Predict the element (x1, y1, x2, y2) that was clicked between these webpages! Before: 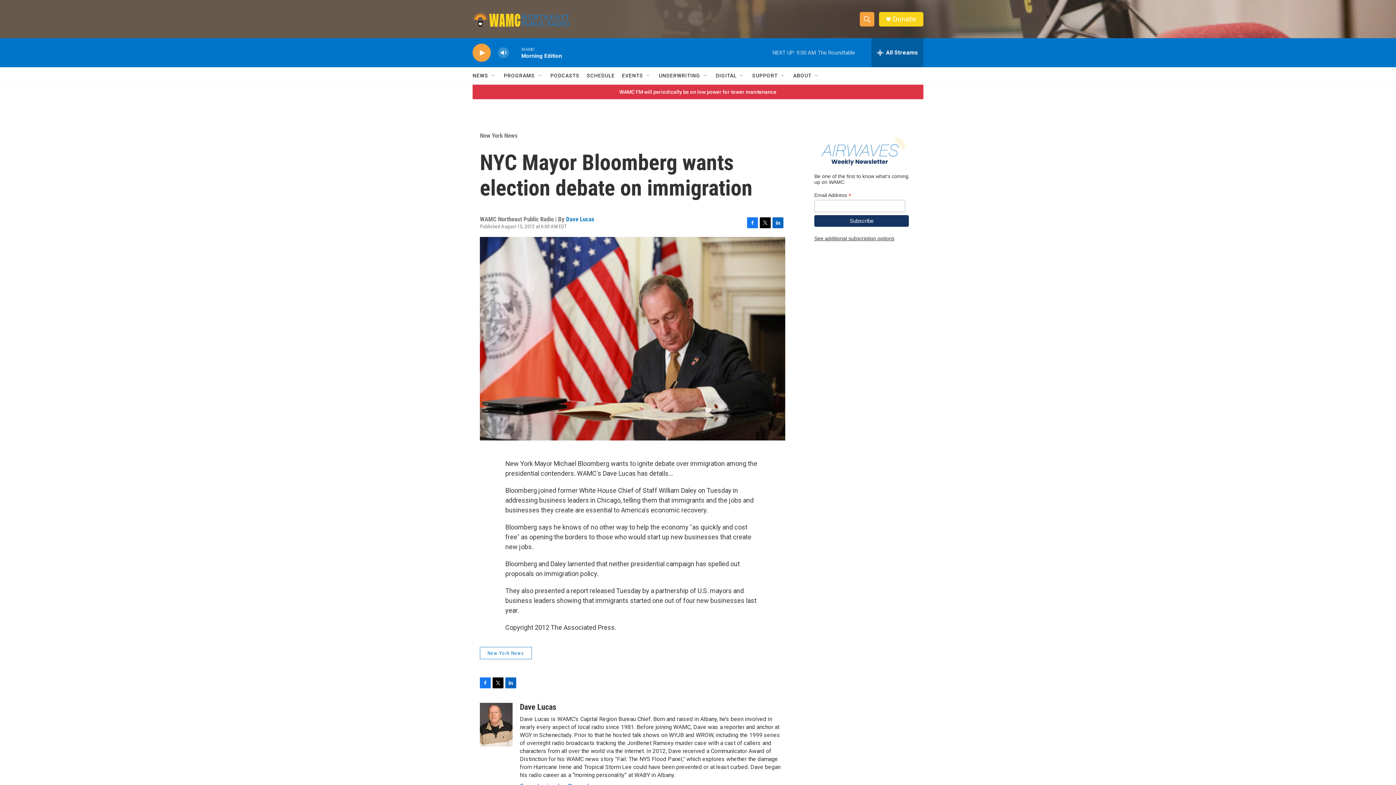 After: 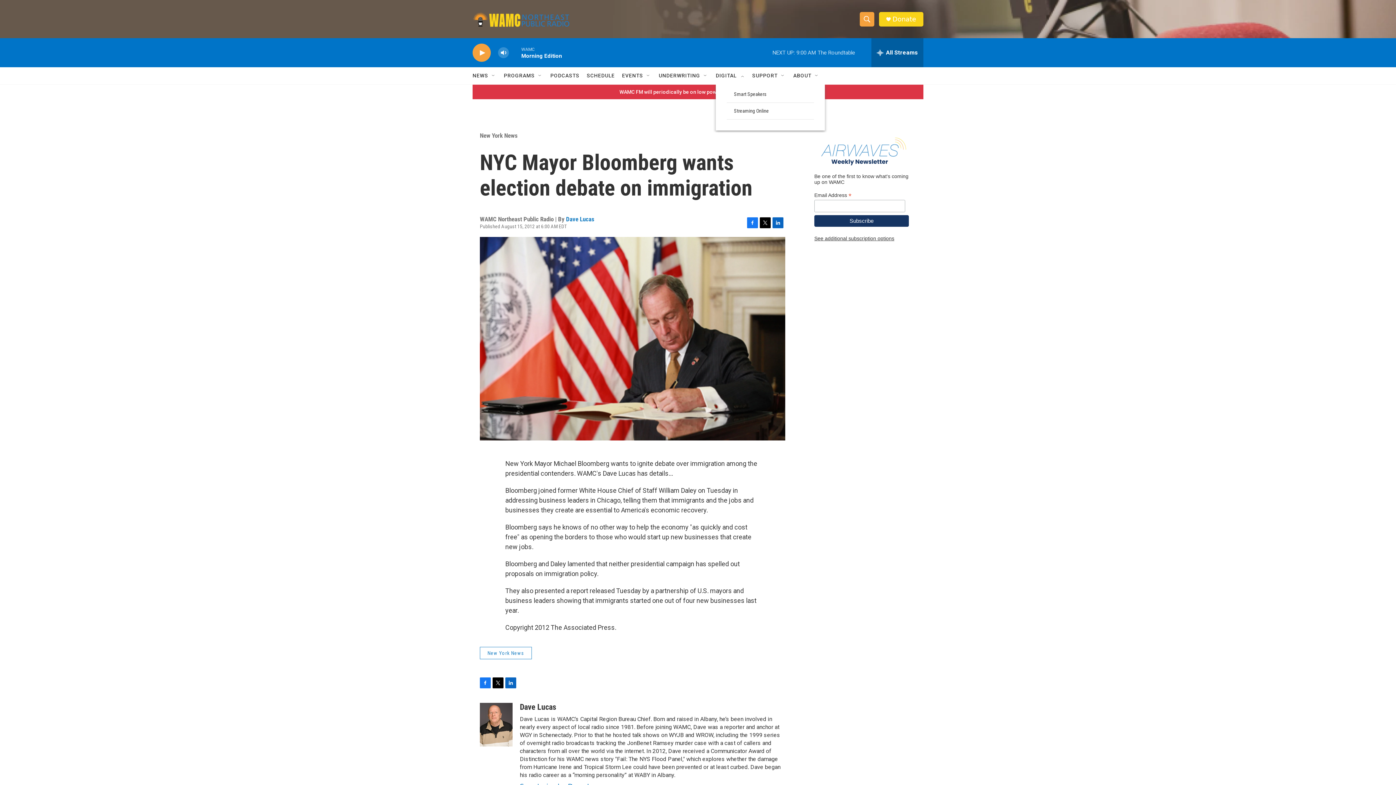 Action: bbox: (739, 72, 745, 78) label: Open Sub Navigation